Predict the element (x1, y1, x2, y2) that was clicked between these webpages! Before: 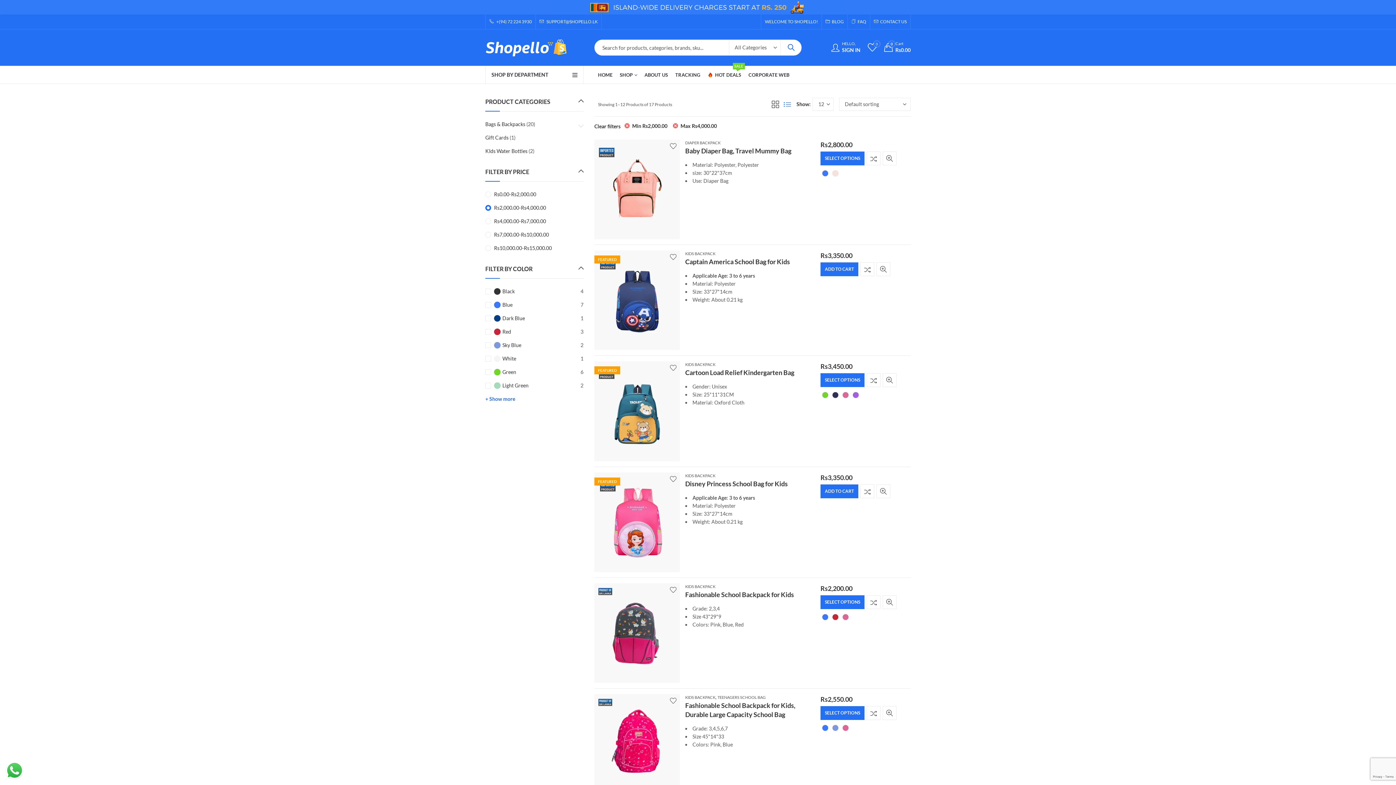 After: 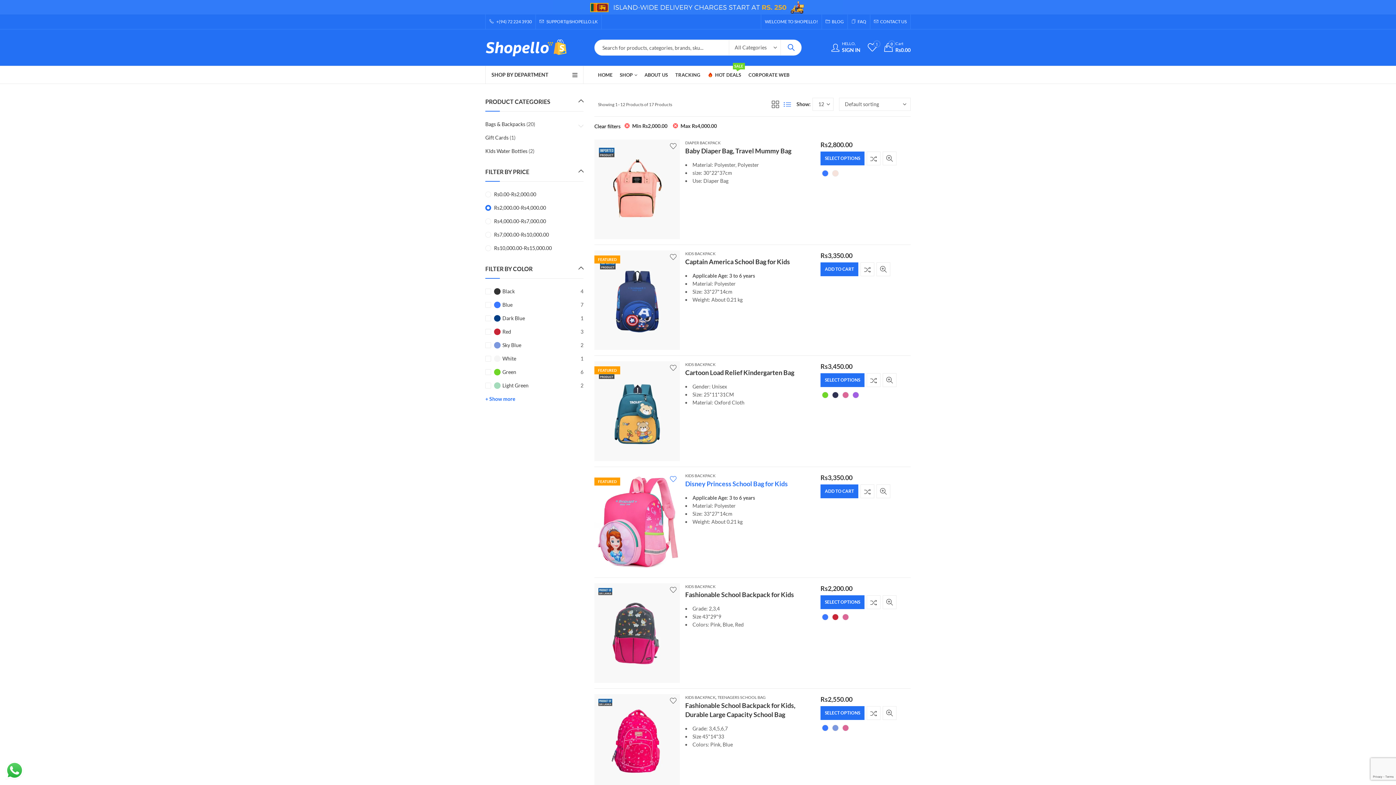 Action: label:  Add to wishlist bbox: (666, 472, 679, 485)